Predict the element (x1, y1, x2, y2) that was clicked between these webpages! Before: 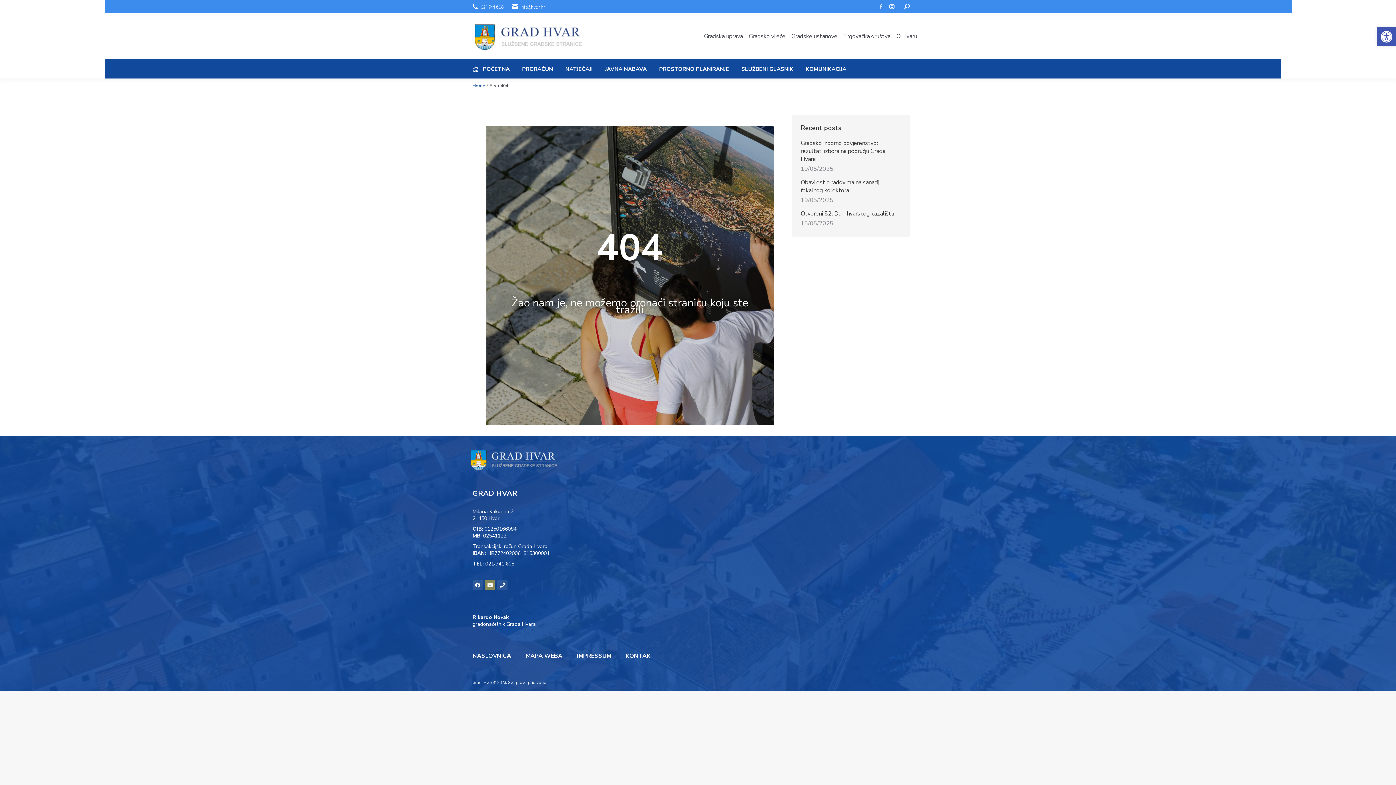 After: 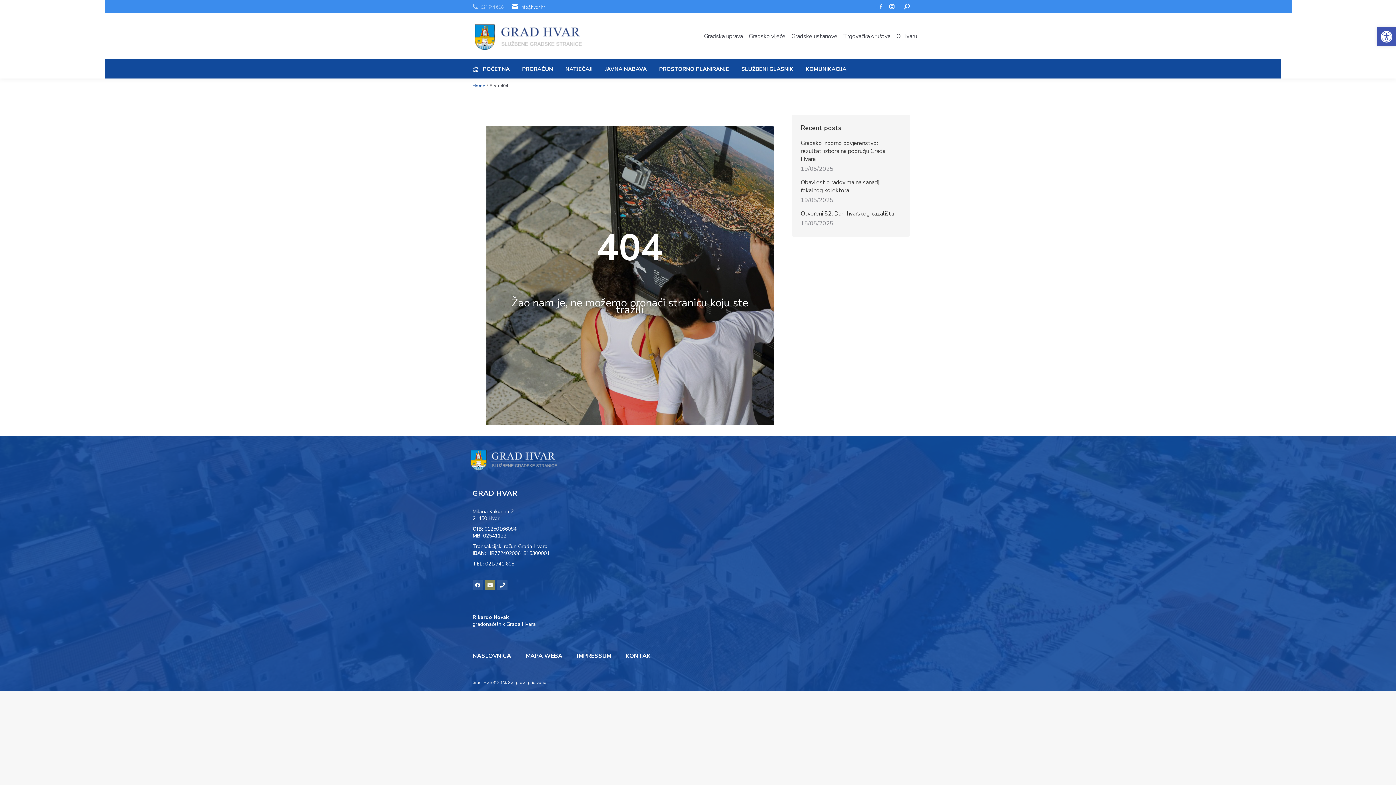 Action: bbox: (471, 3, 504, 10) label: 021 741 608